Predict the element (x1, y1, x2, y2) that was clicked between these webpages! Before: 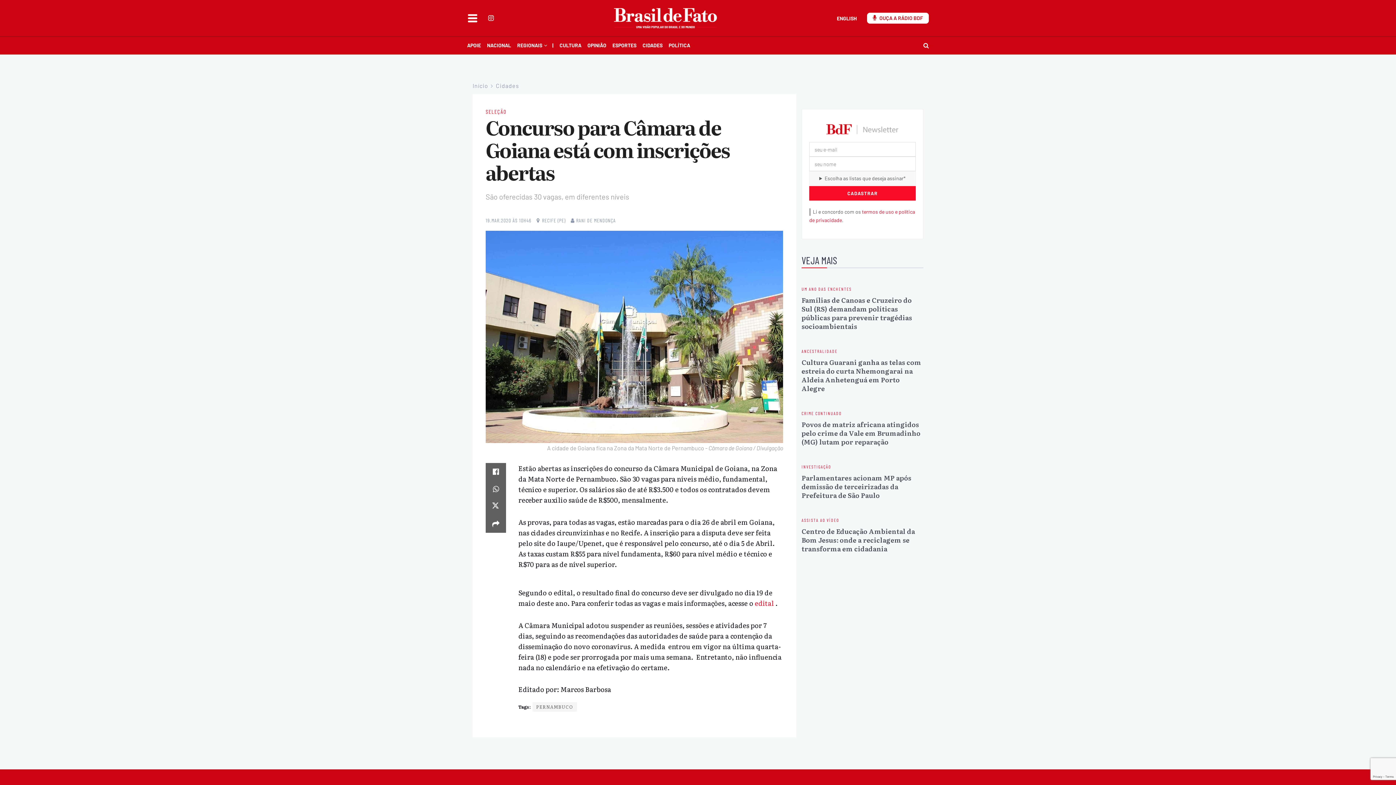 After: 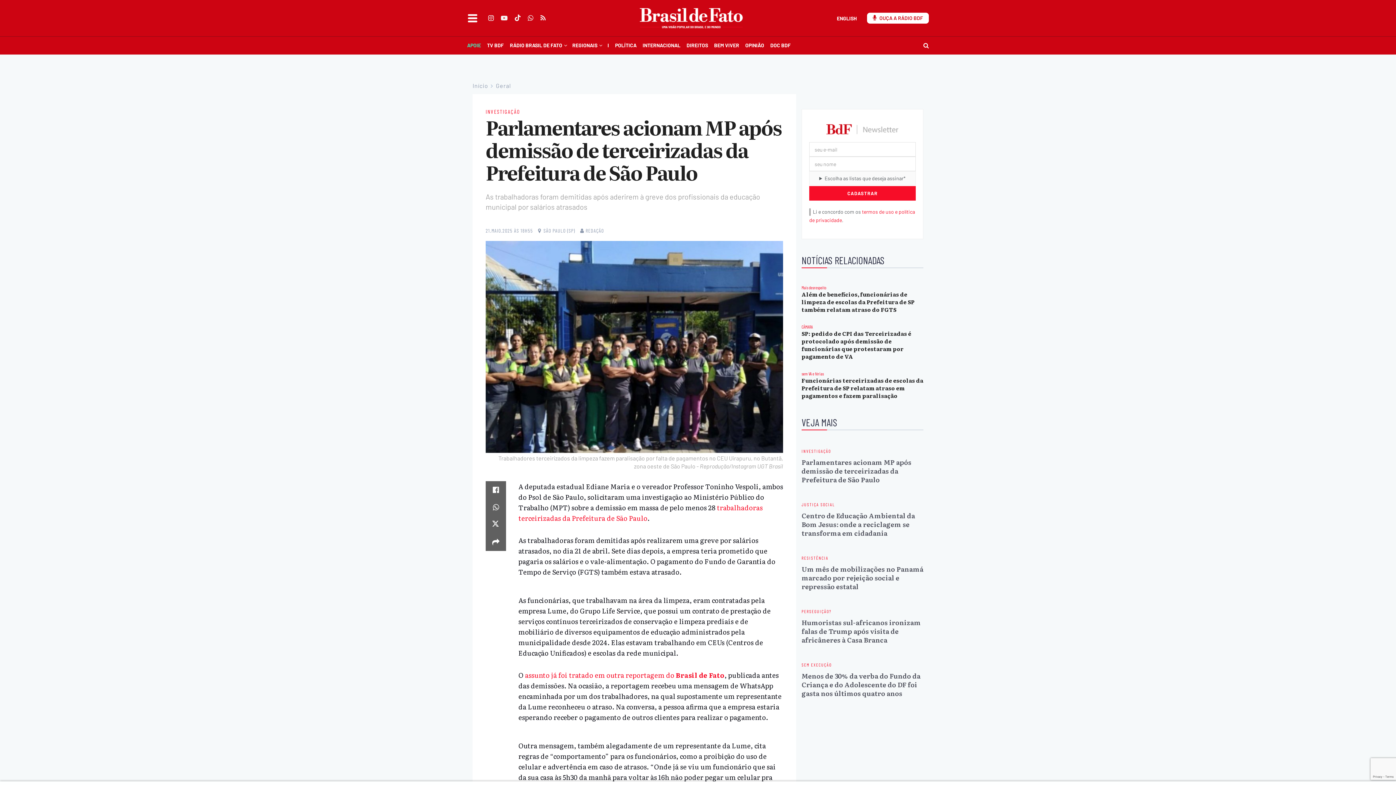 Action: label: Parlamentares acionam MP após demissão de terceirizadas da Prefeitura de São Paulo bbox: (801, 478, 911, 505)